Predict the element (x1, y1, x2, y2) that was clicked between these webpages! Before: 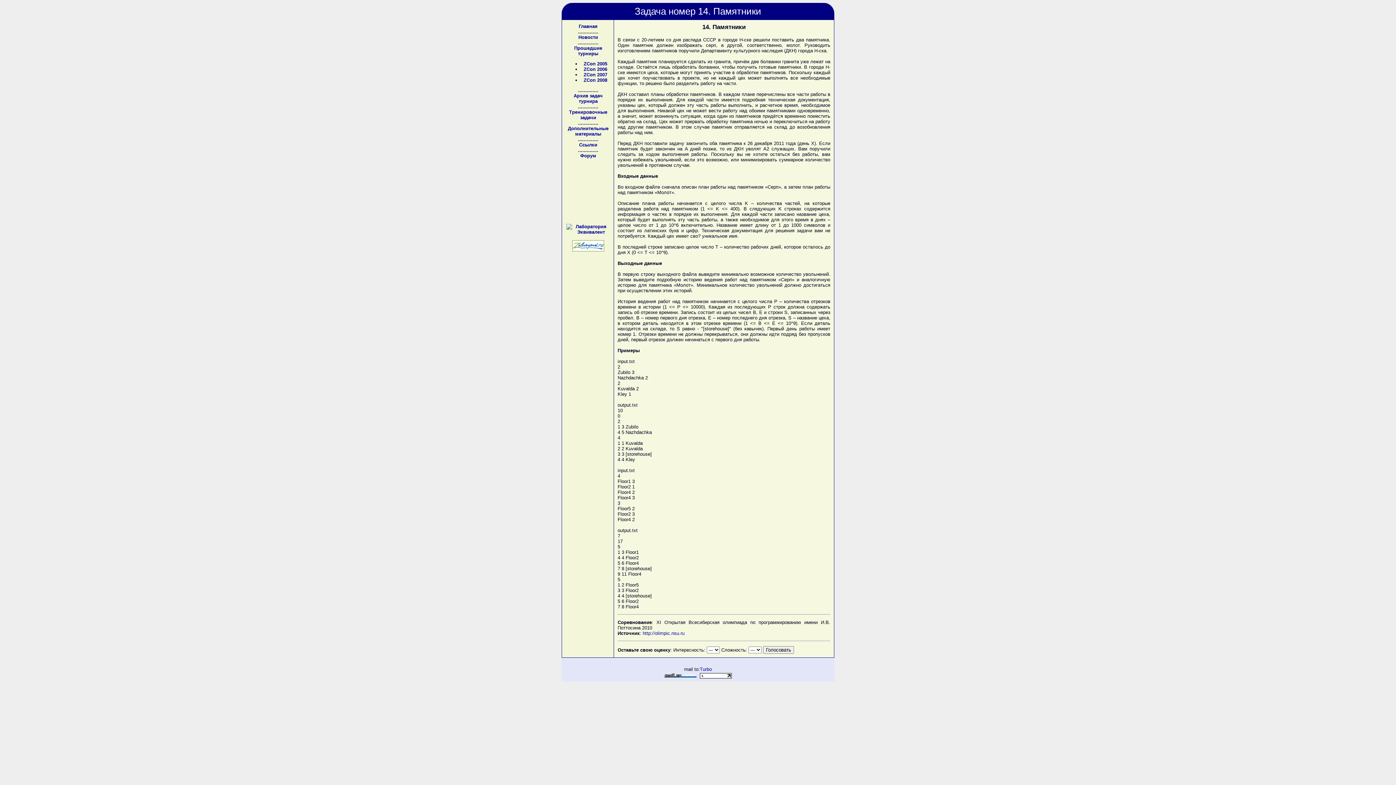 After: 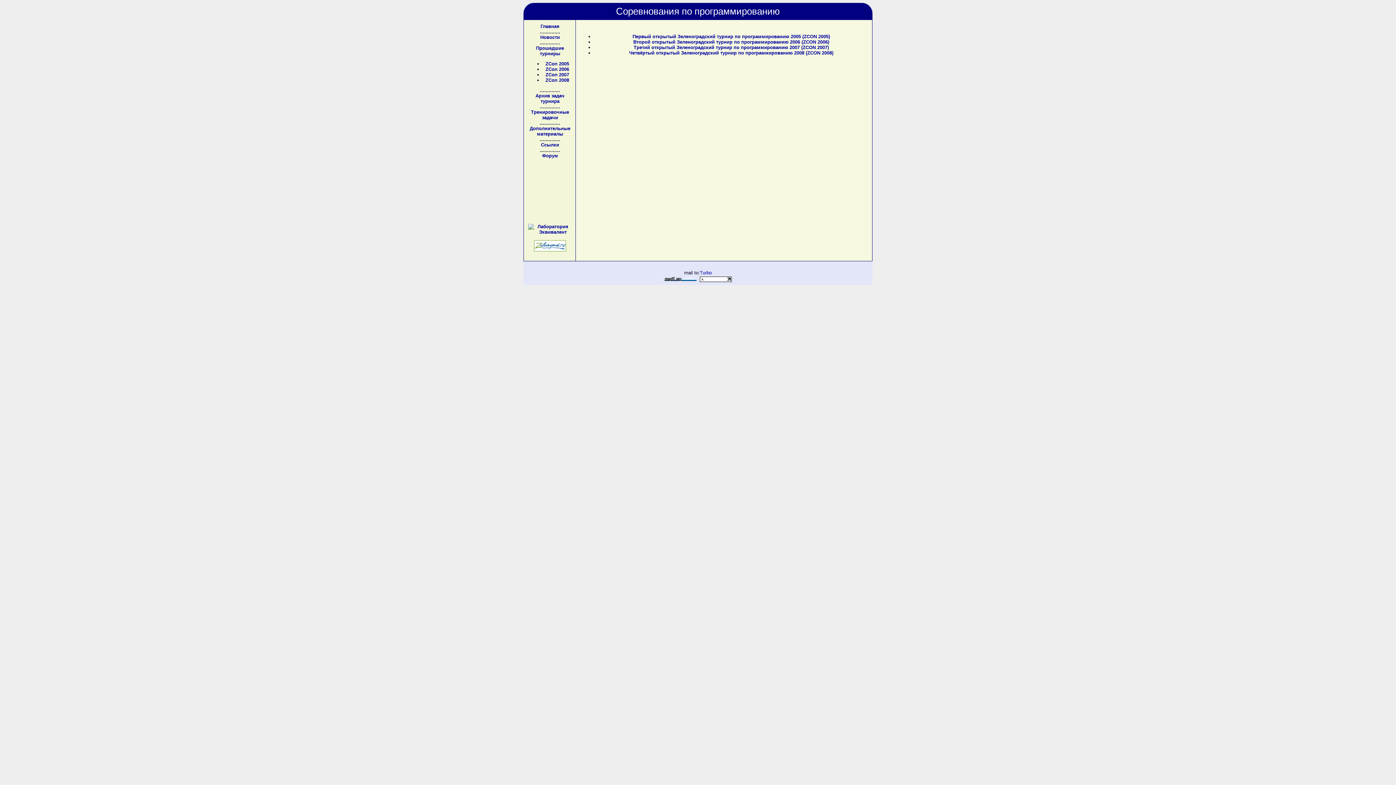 Action: bbox: (574, 45, 602, 56) label: Прошедшие турниры